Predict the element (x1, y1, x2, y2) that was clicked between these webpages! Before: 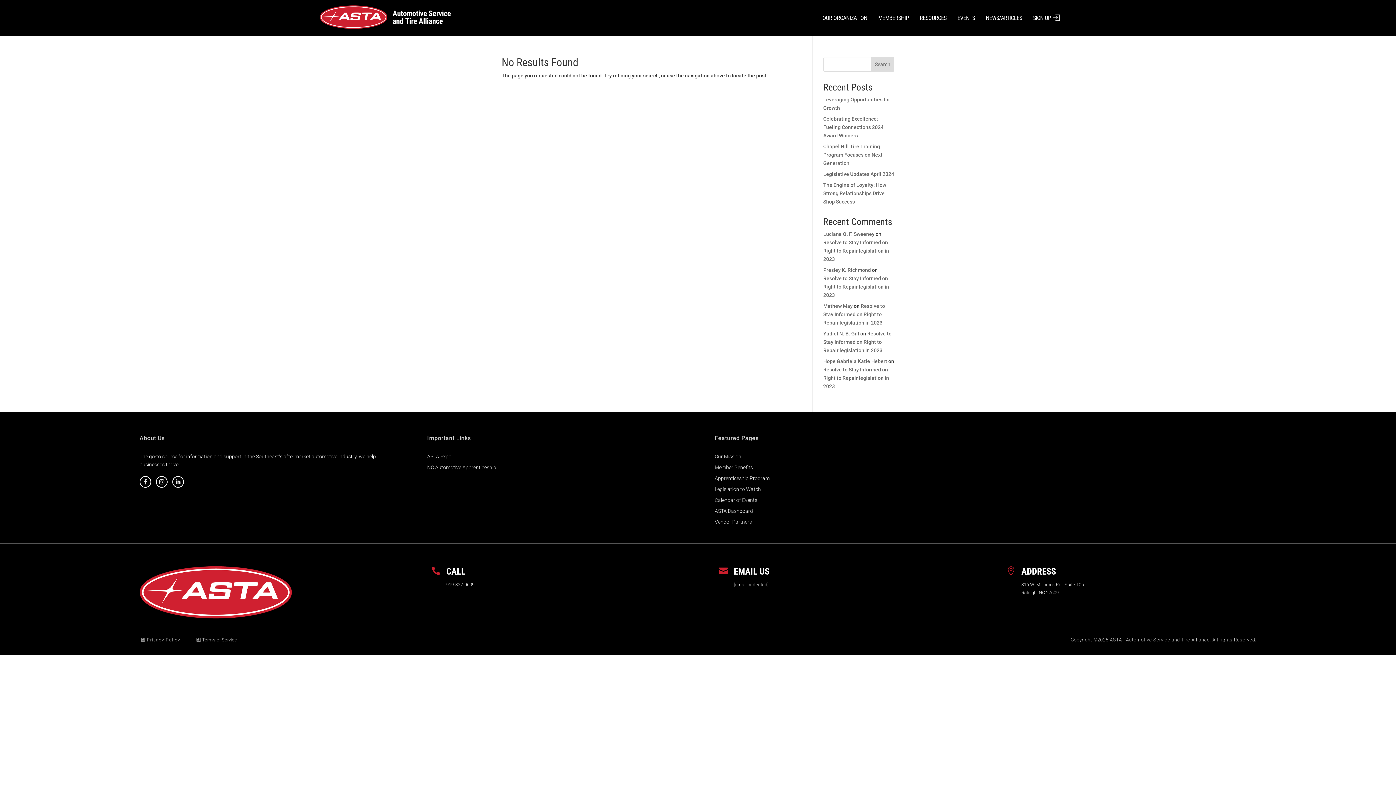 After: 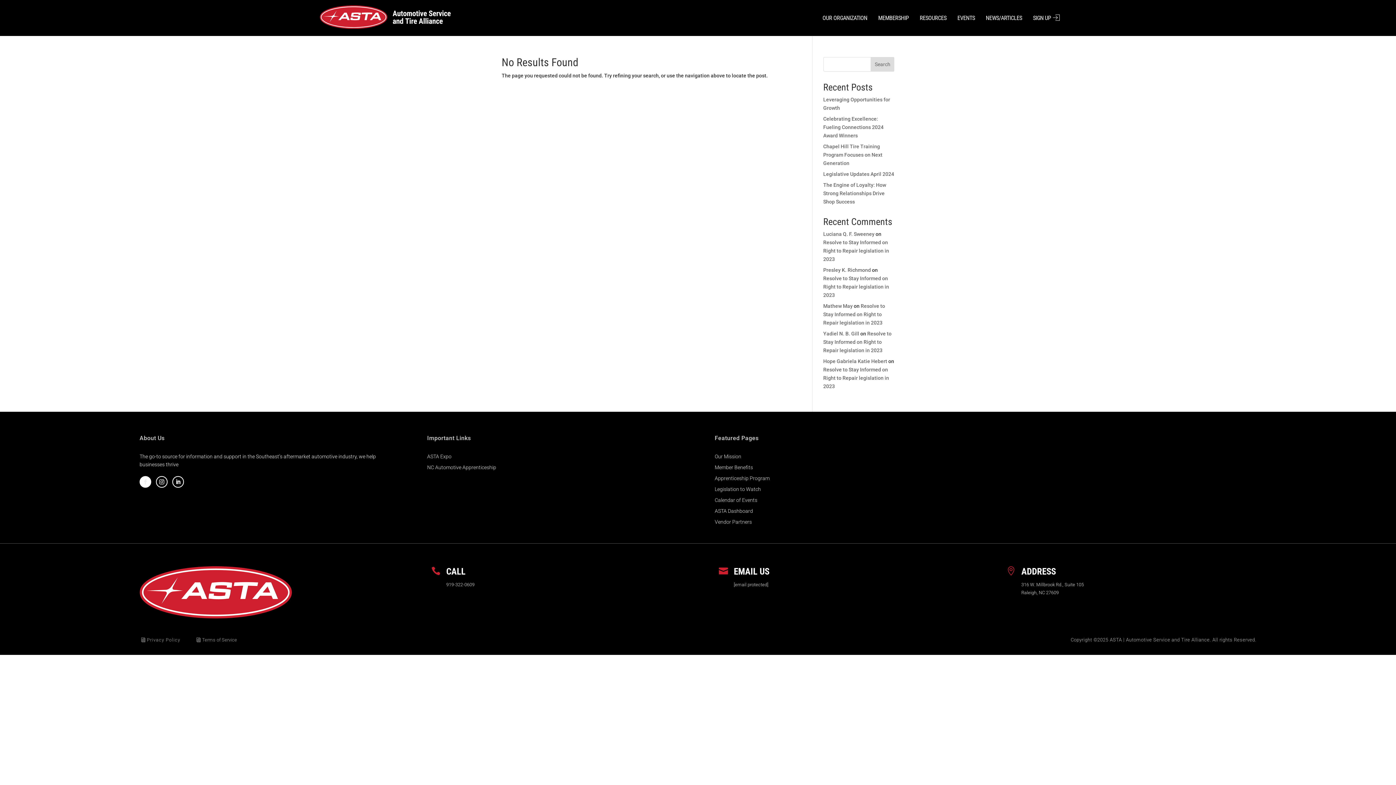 Action: bbox: (139, 476, 151, 487)